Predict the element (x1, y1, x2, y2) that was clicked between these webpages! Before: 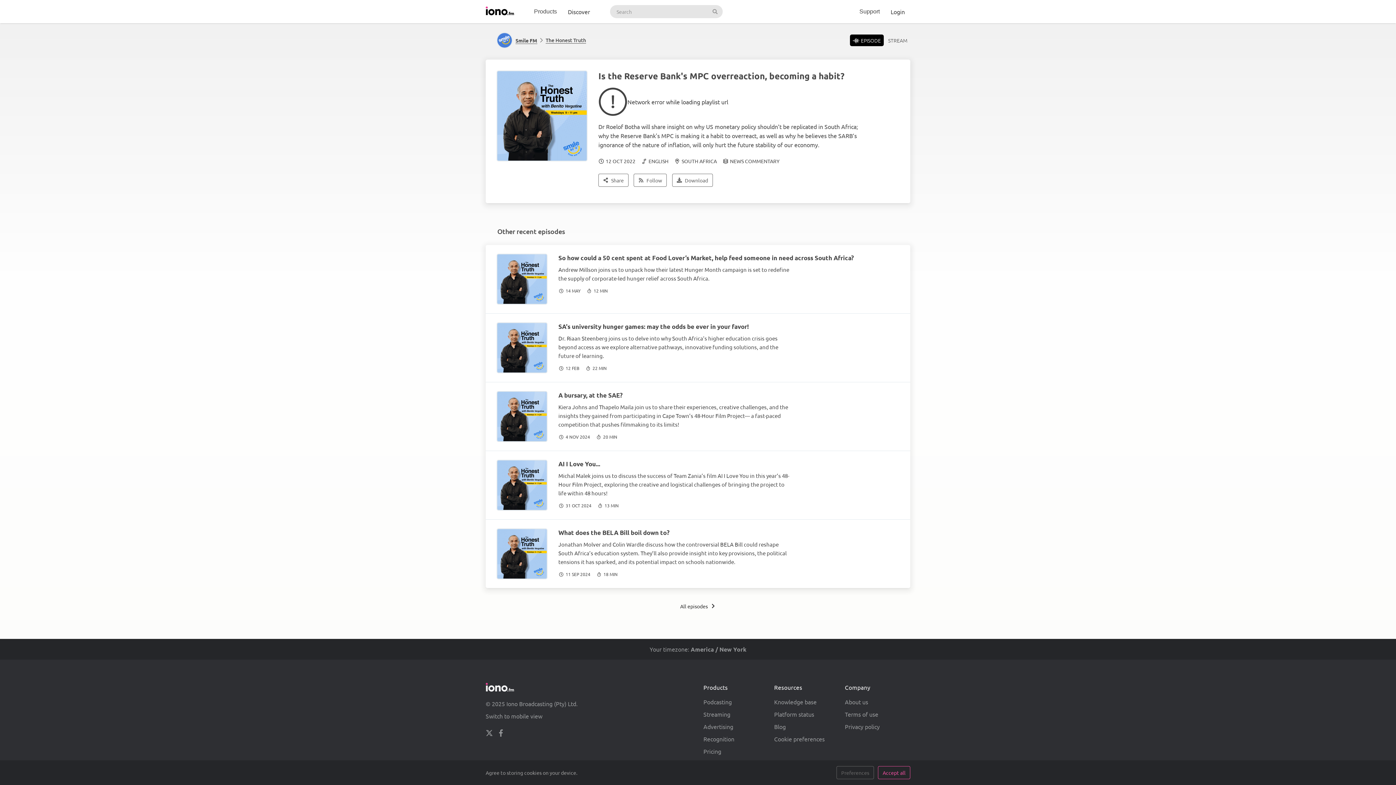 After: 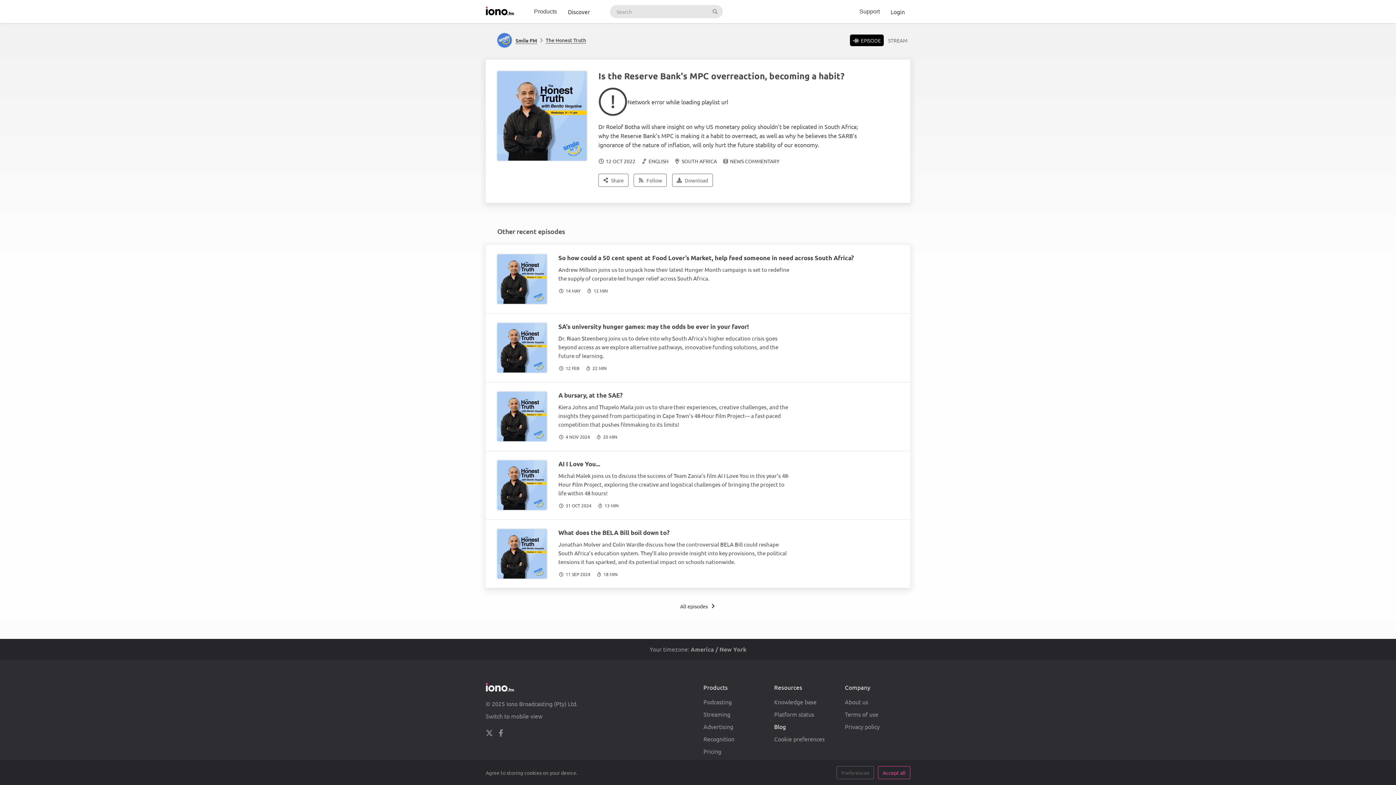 Action: bbox: (774, 723, 785, 730) label: Blog